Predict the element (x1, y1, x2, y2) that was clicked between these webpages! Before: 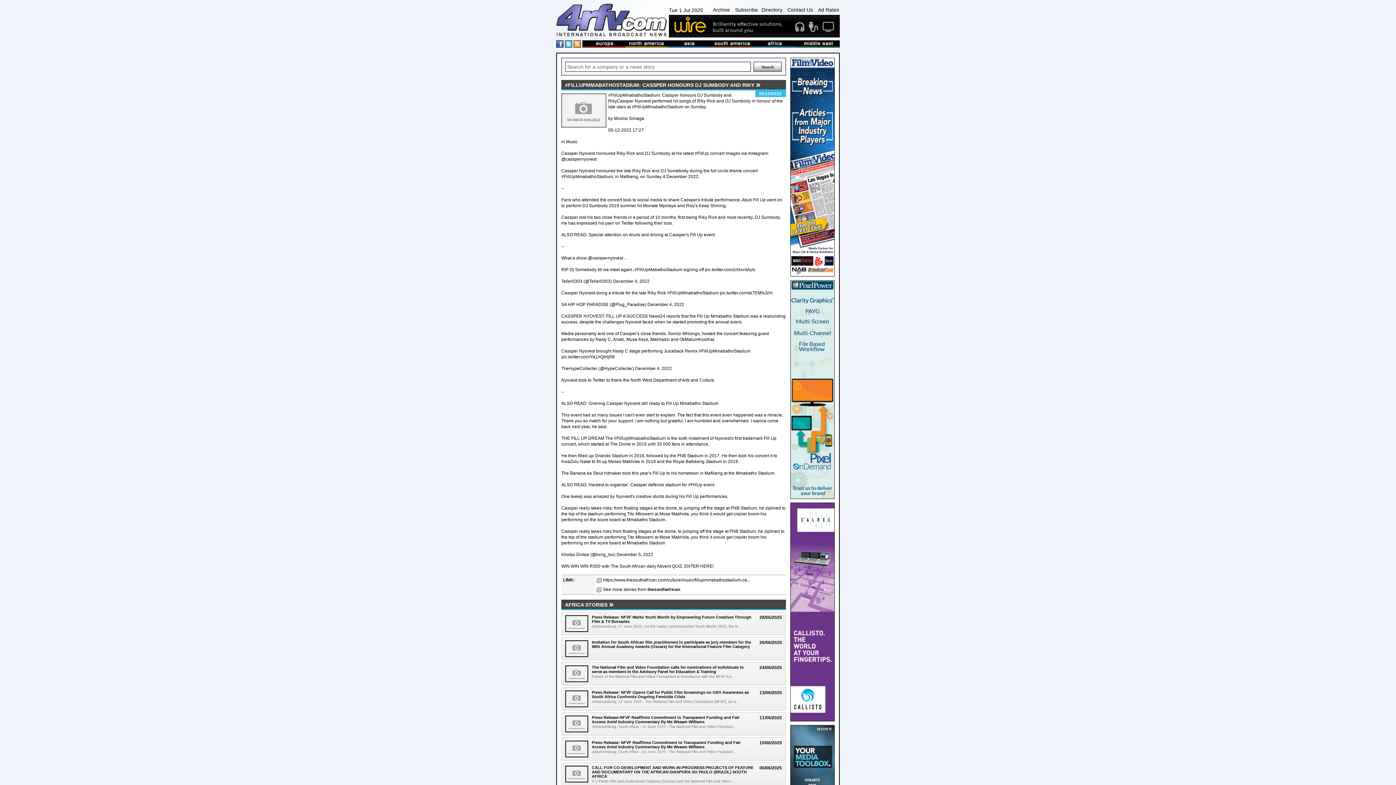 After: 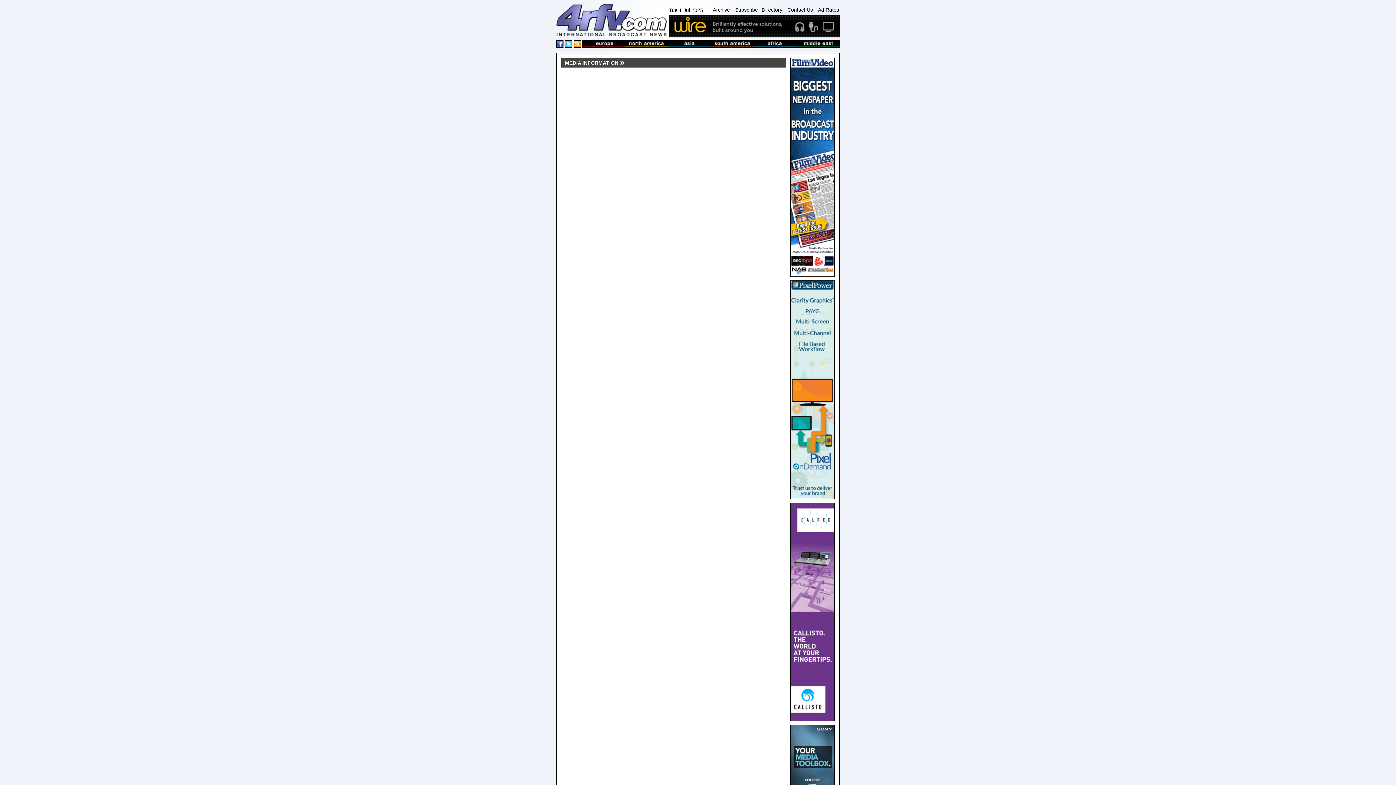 Action: label: Ad Rates bbox: (818, 6, 839, 12)